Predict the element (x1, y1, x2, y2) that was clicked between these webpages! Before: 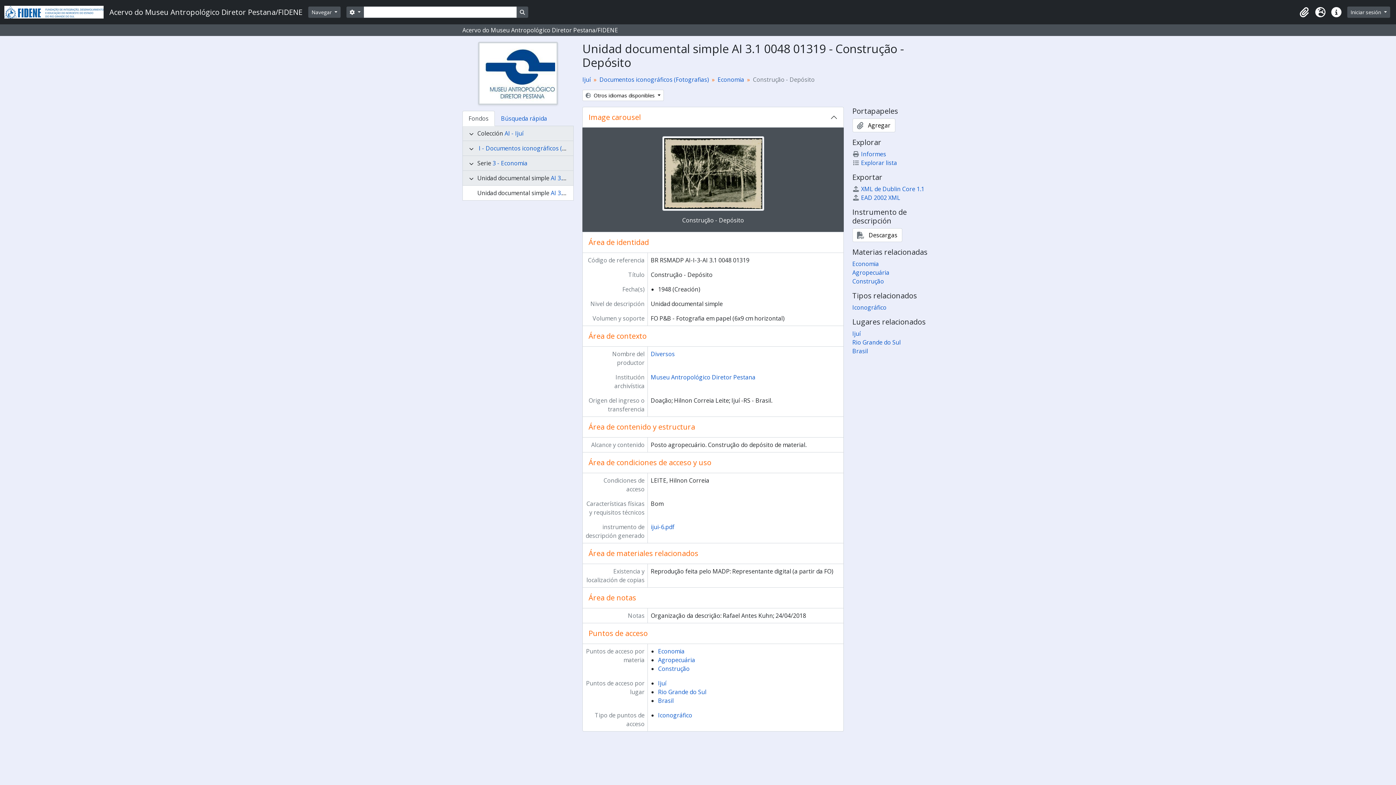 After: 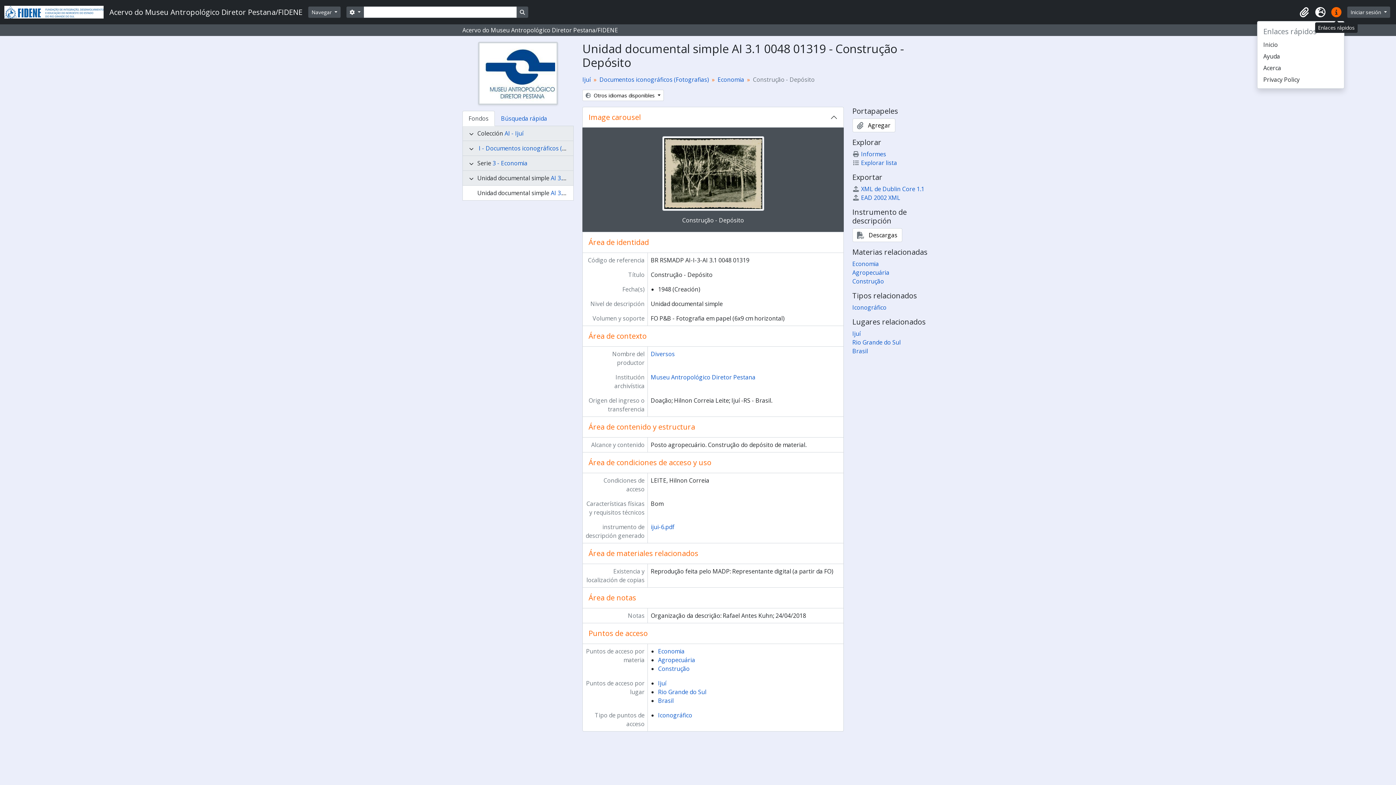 Action: label: Enlaces rápidos bbox: (1328, 4, 1344, 20)